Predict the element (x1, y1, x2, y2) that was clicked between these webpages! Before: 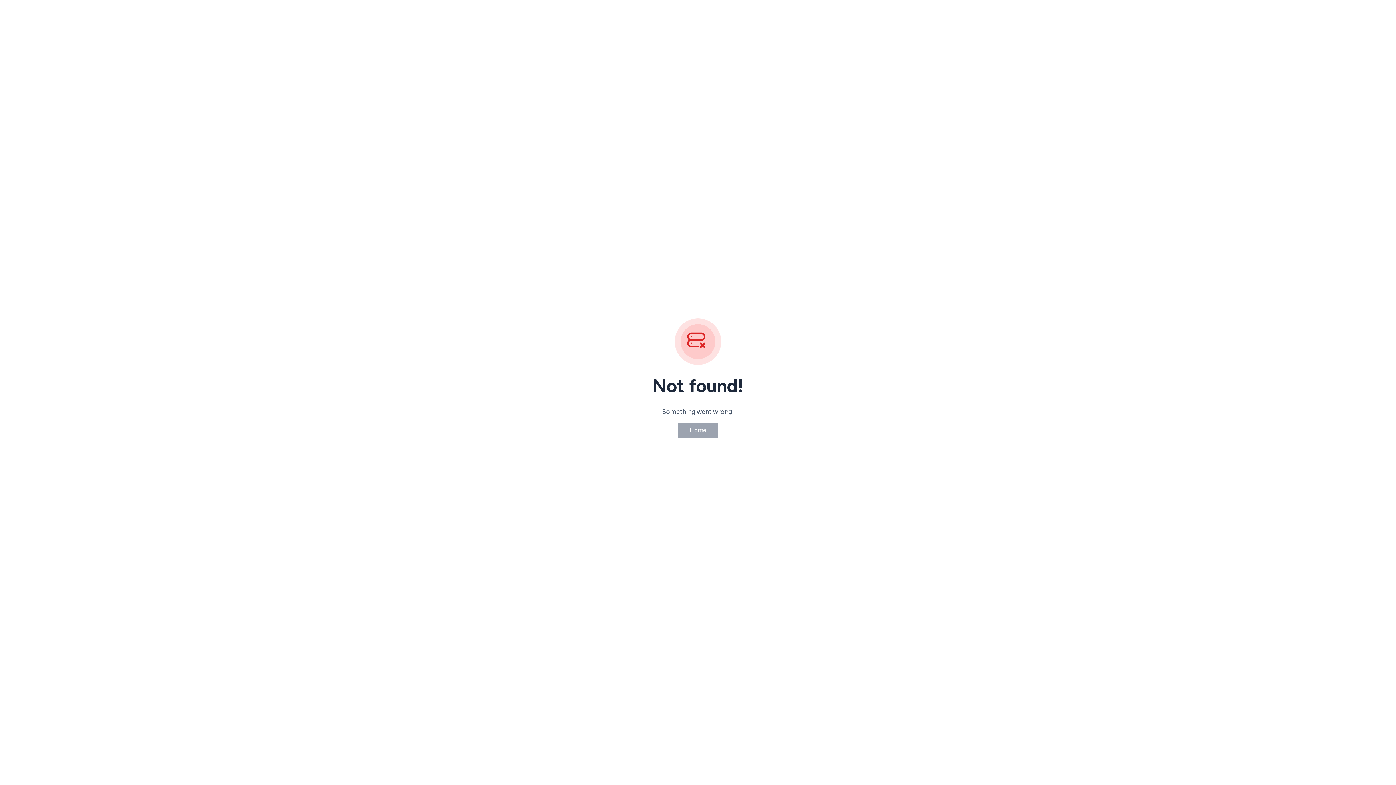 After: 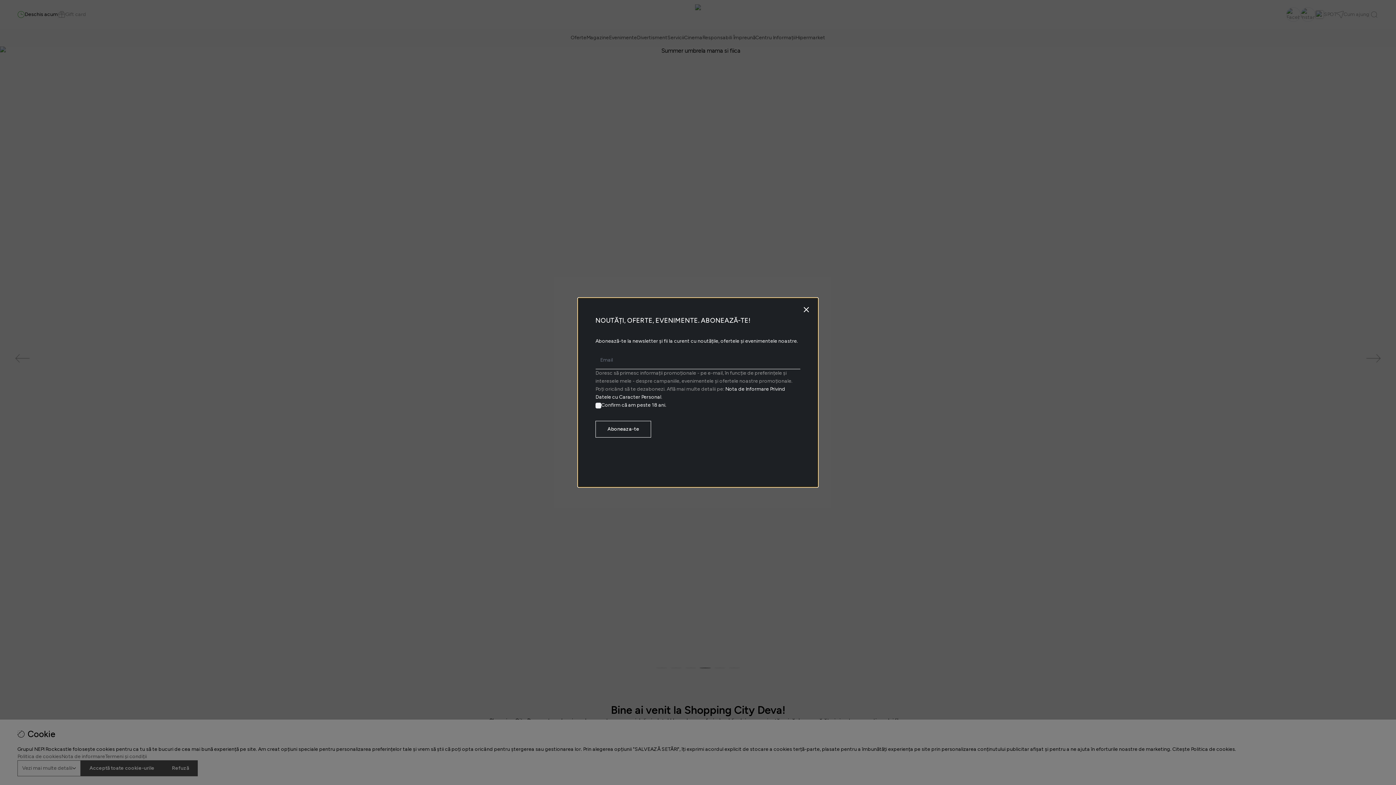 Action: bbox: (677, 422, 718, 438) label: Home